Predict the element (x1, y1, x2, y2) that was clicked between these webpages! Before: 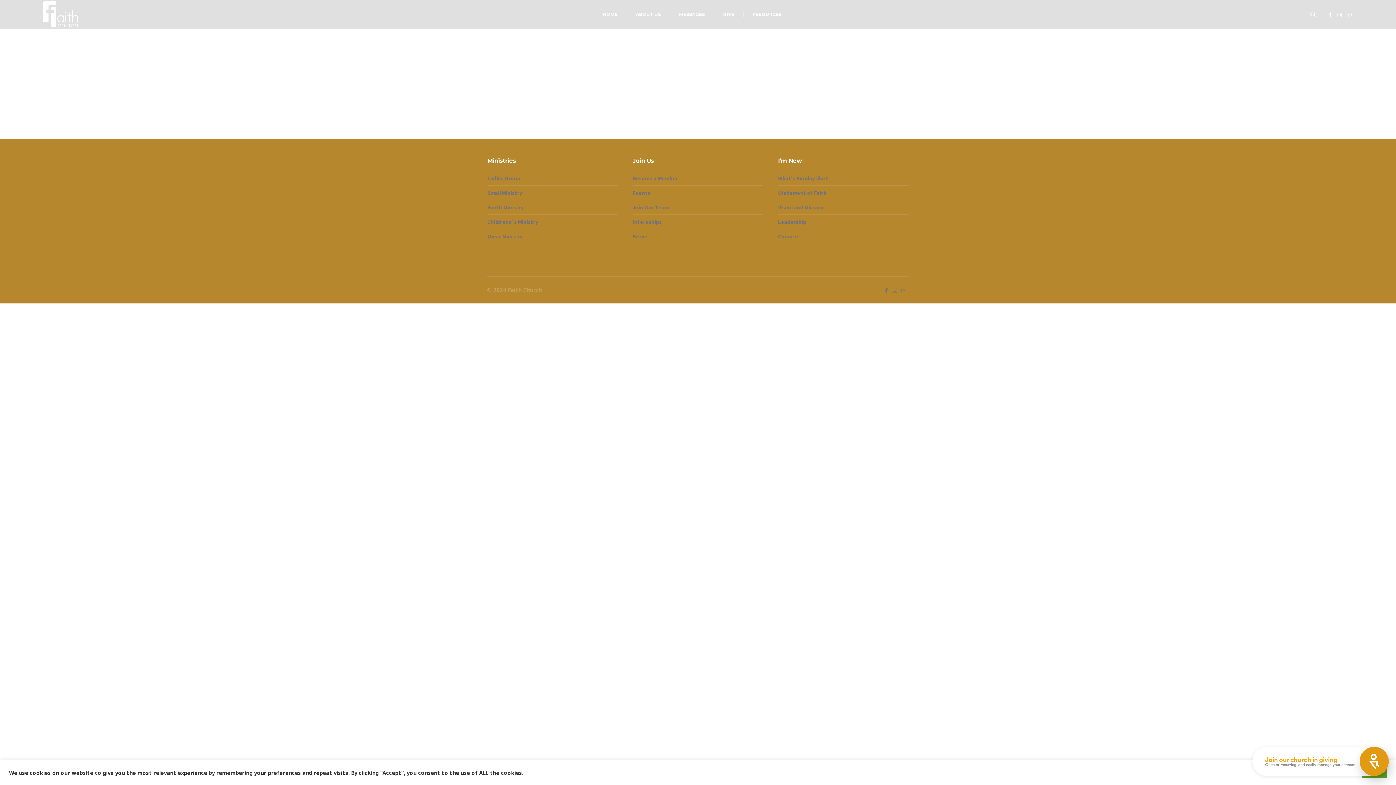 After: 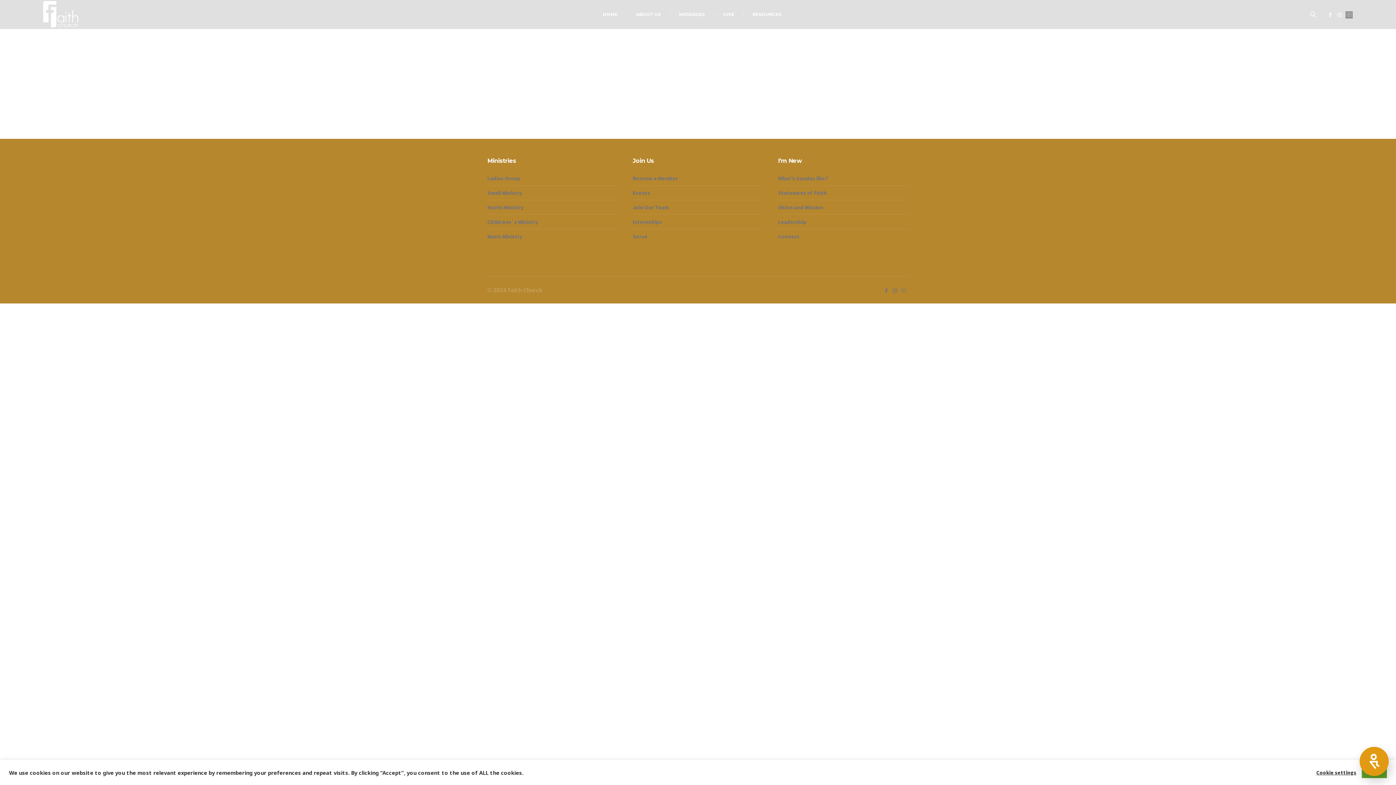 Action: bbox: (1345, 11, 1353, 18)